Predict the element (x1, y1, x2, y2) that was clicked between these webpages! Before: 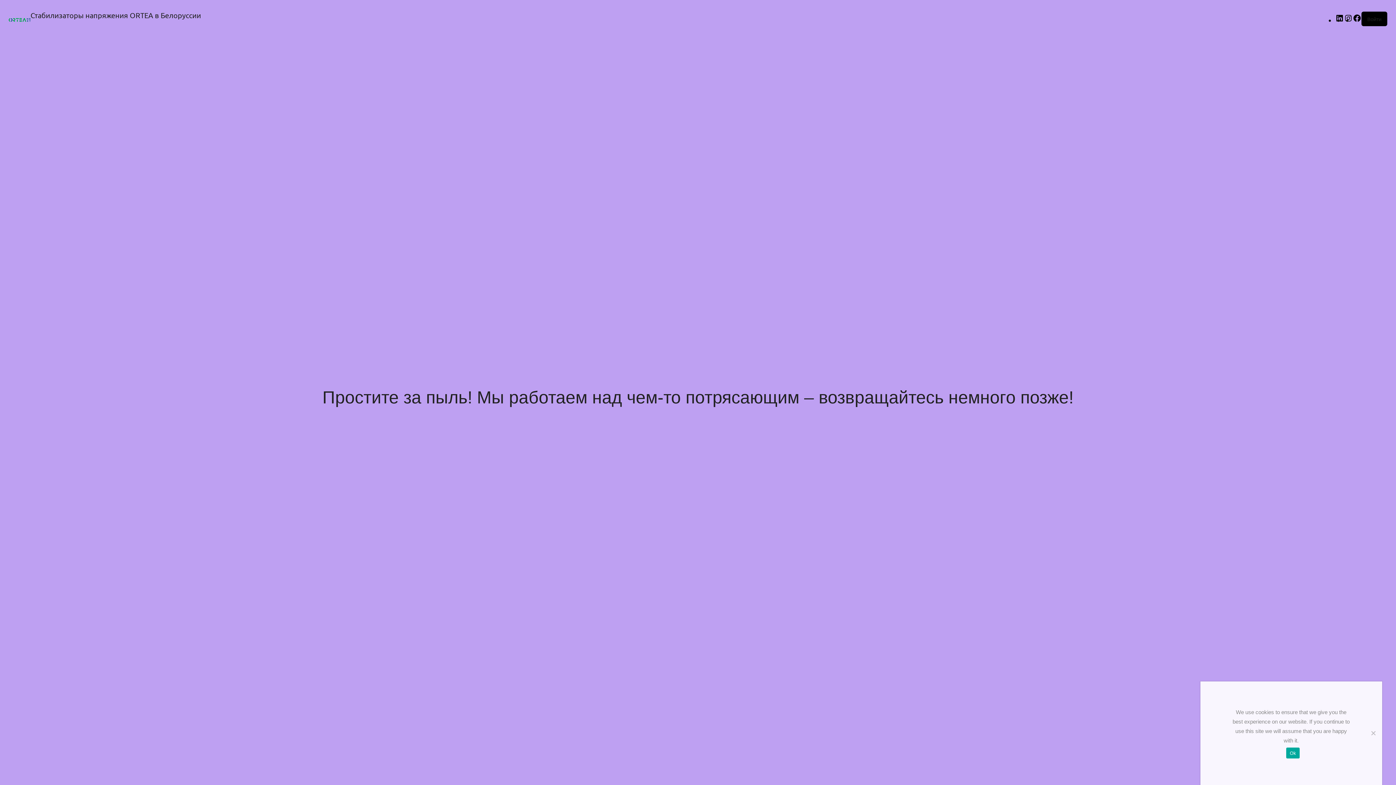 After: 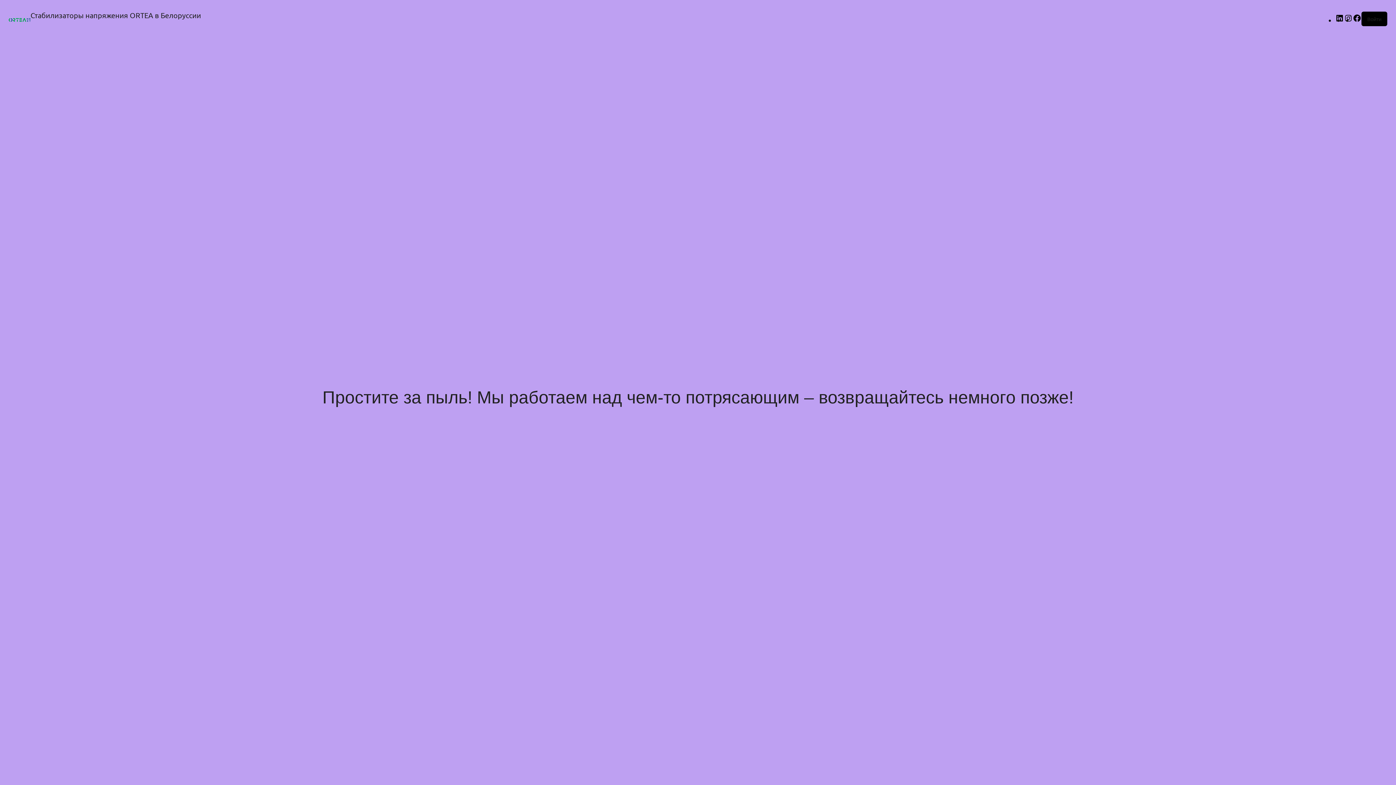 Action: bbox: (1286, 748, 1300, 759) label: Ok